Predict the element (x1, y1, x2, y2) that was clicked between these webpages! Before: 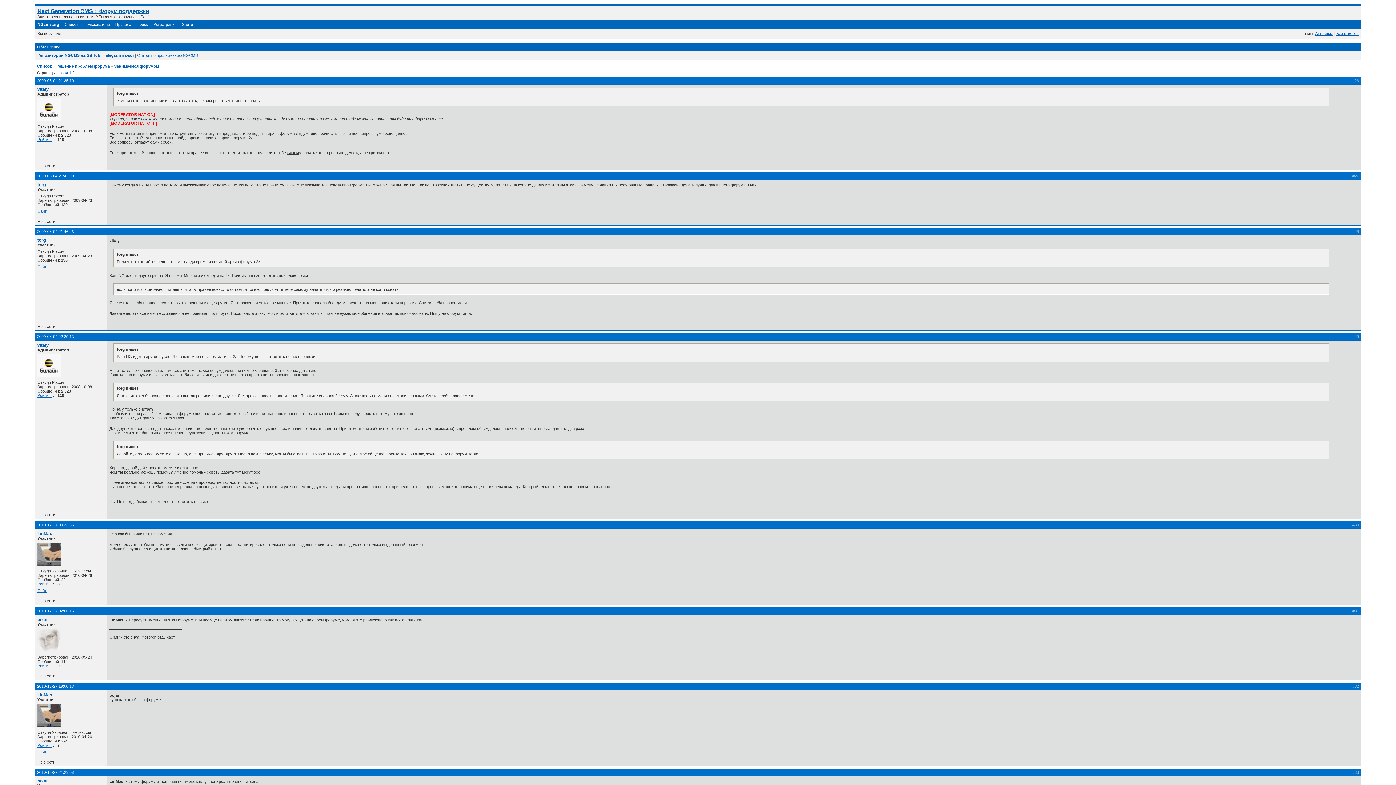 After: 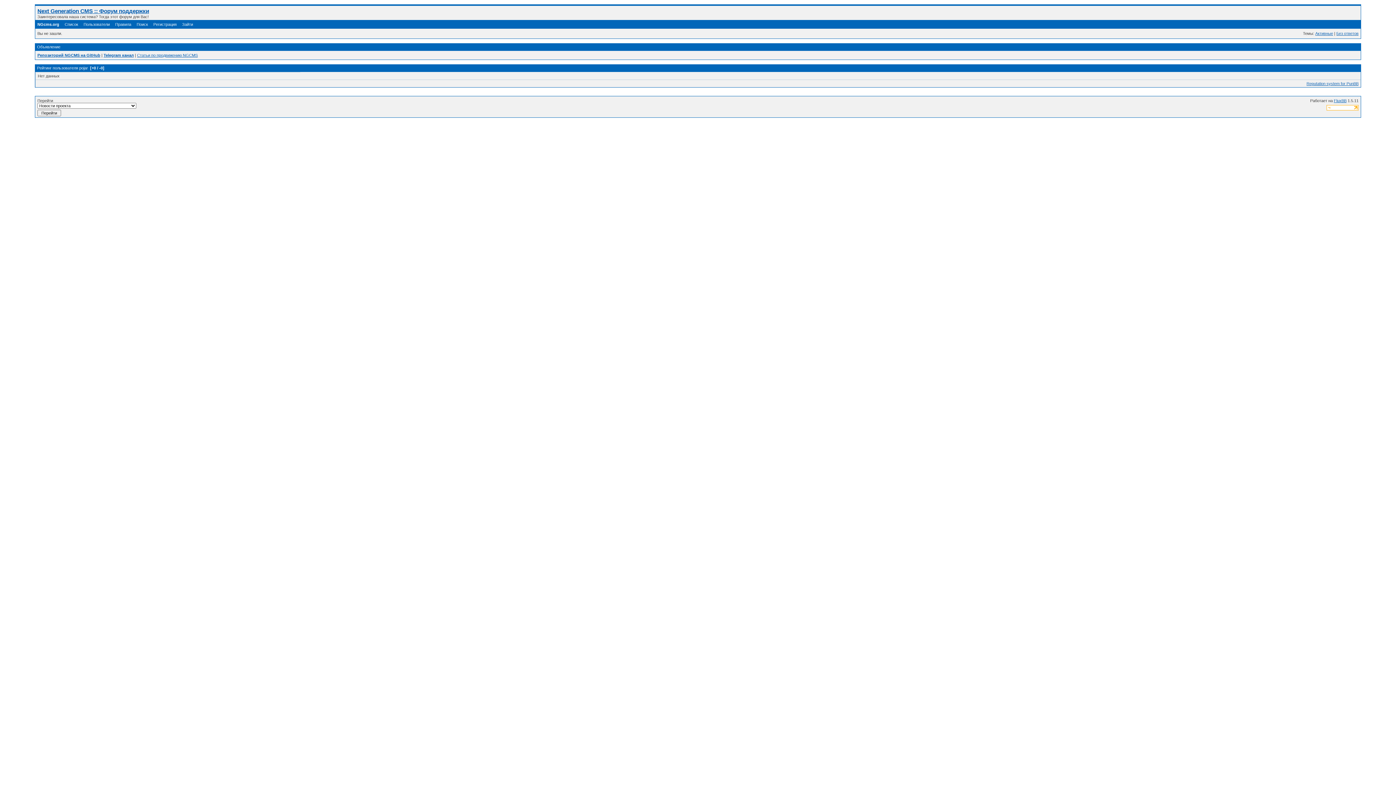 Action: label: Рейтинг bbox: (37, 663, 52, 668)